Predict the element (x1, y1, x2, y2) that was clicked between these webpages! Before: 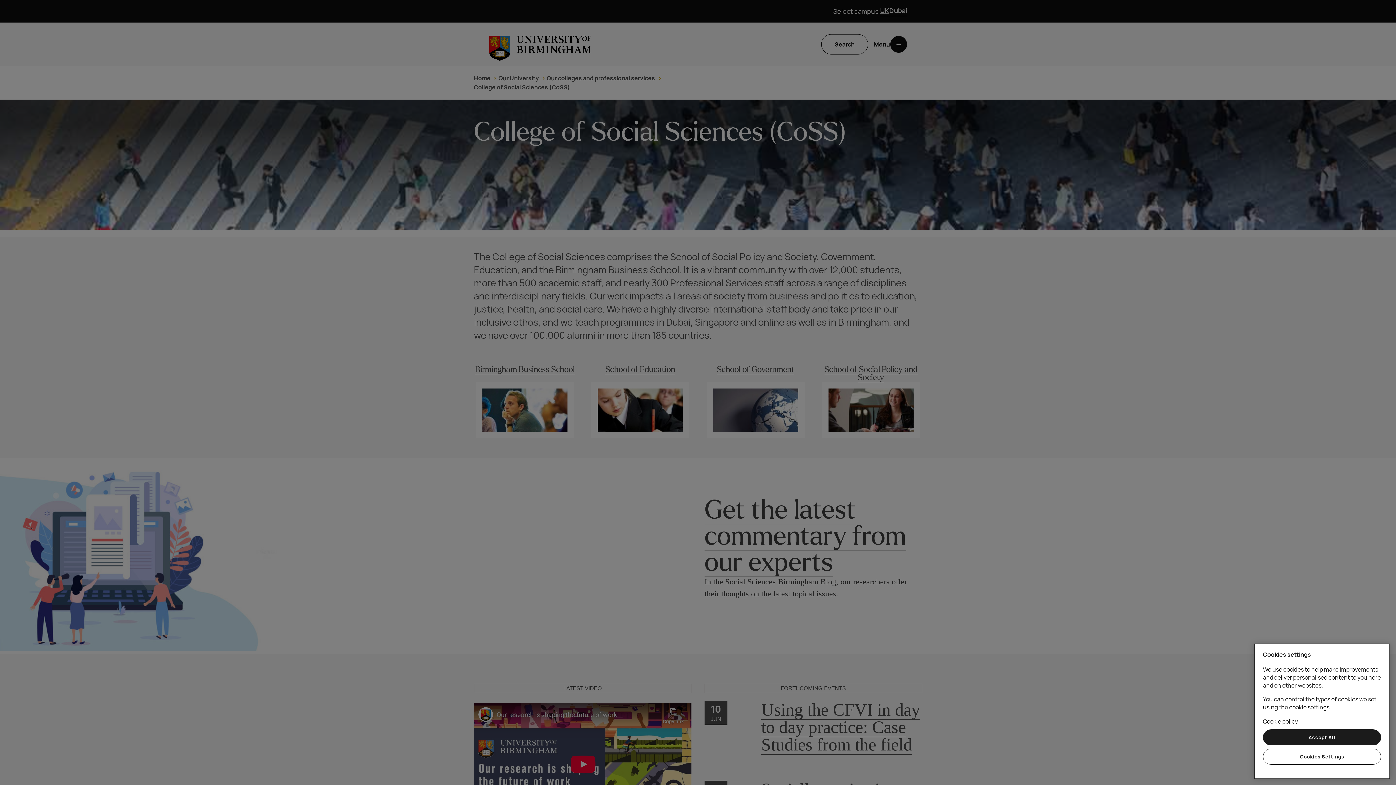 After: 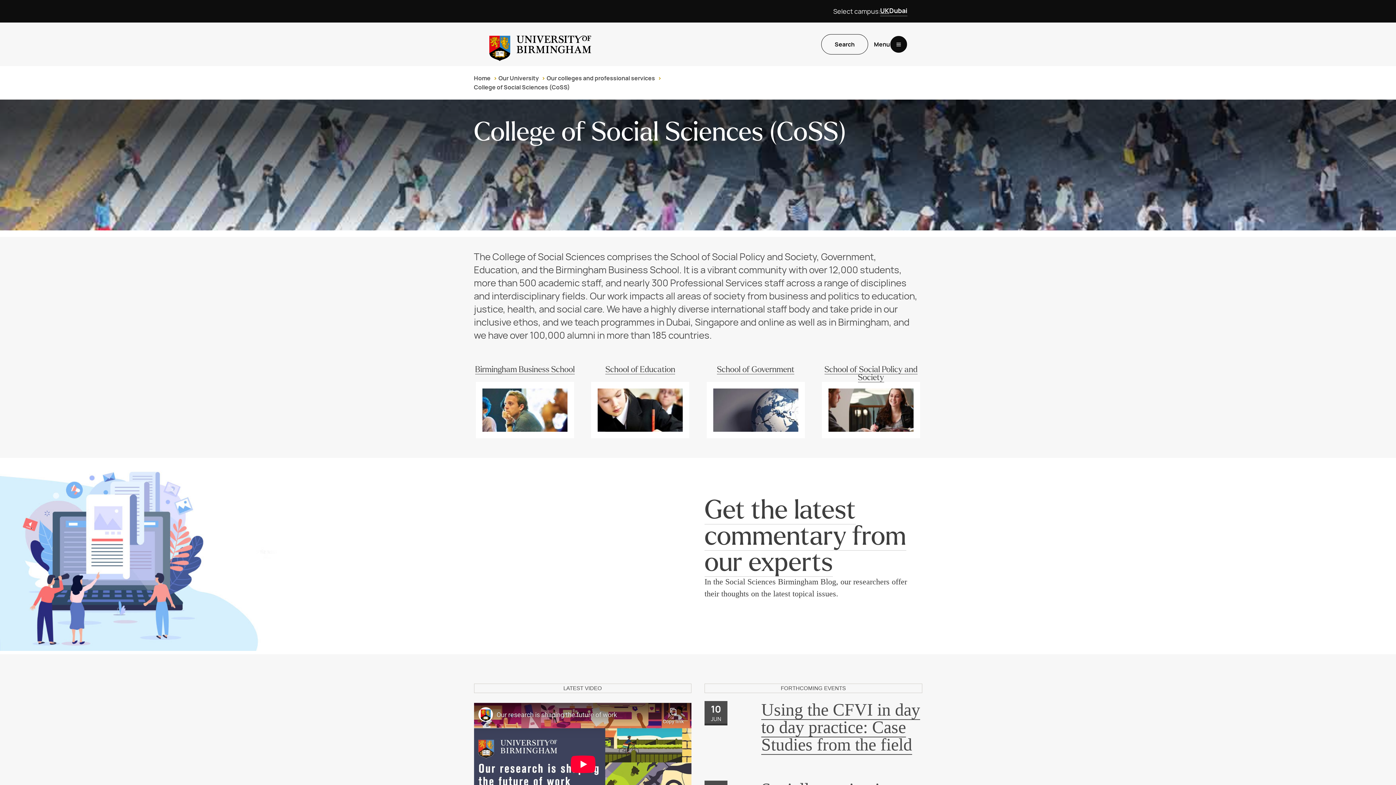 Action: bbox: (1263, 729, 1381, 745) label: Accept All